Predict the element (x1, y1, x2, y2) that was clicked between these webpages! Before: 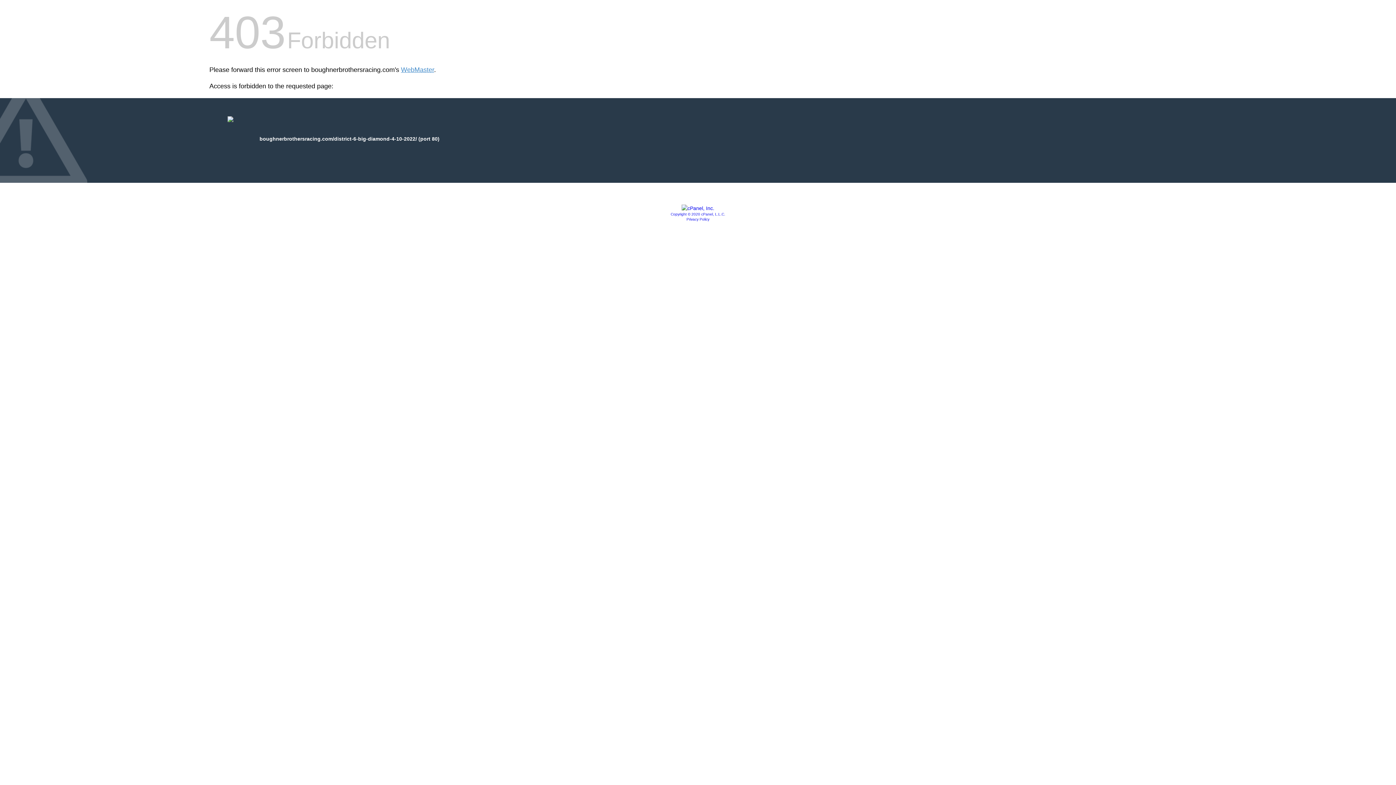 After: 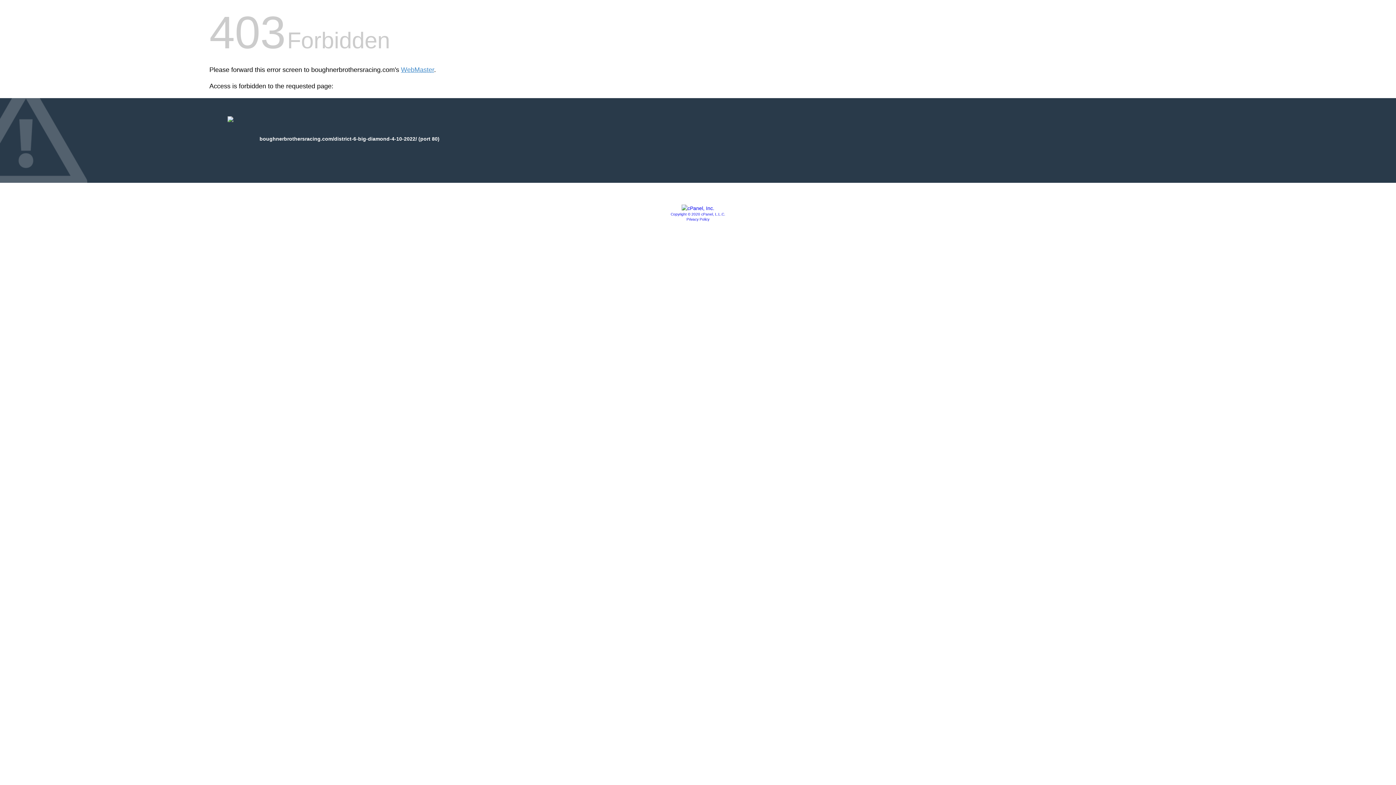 Action: label: Privacy Policy bbox: (686, 217, 709, 221)